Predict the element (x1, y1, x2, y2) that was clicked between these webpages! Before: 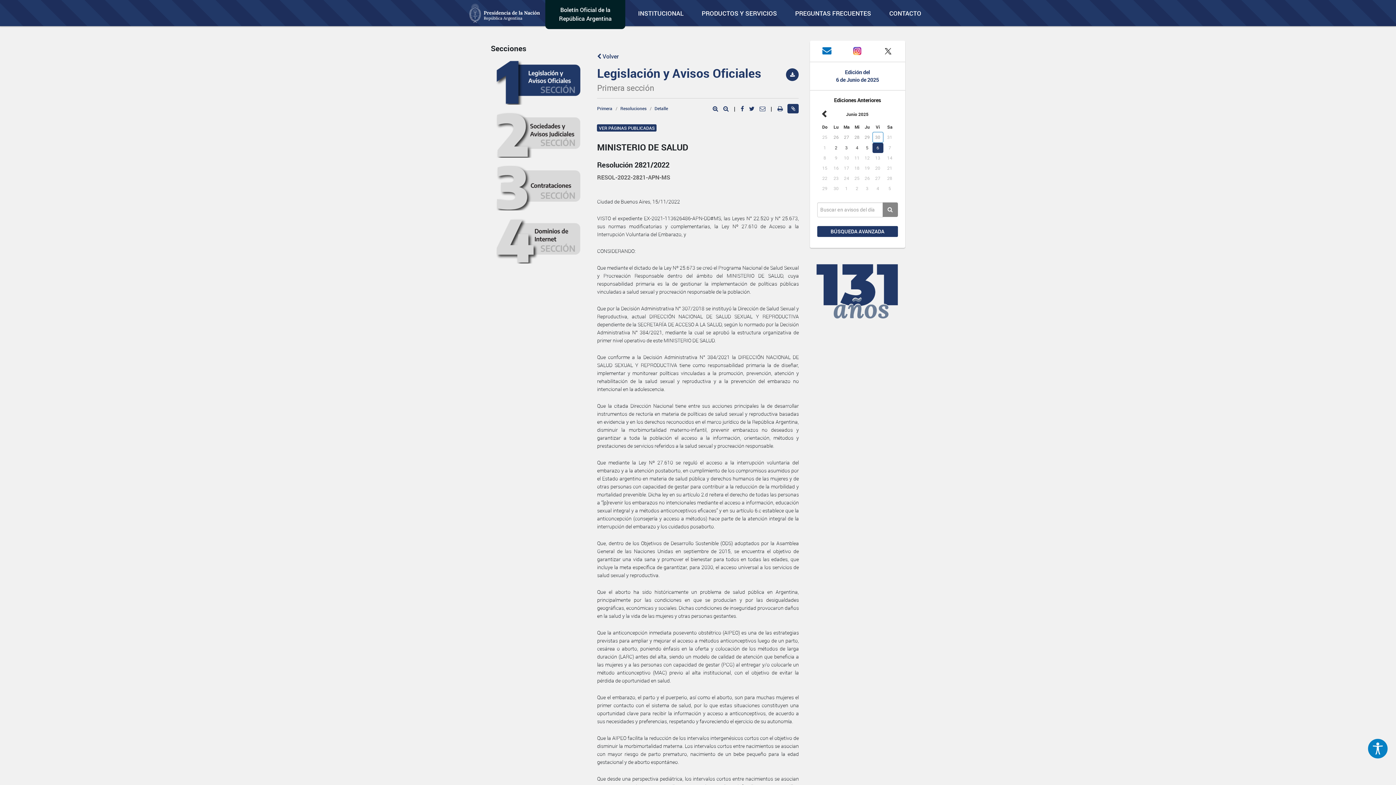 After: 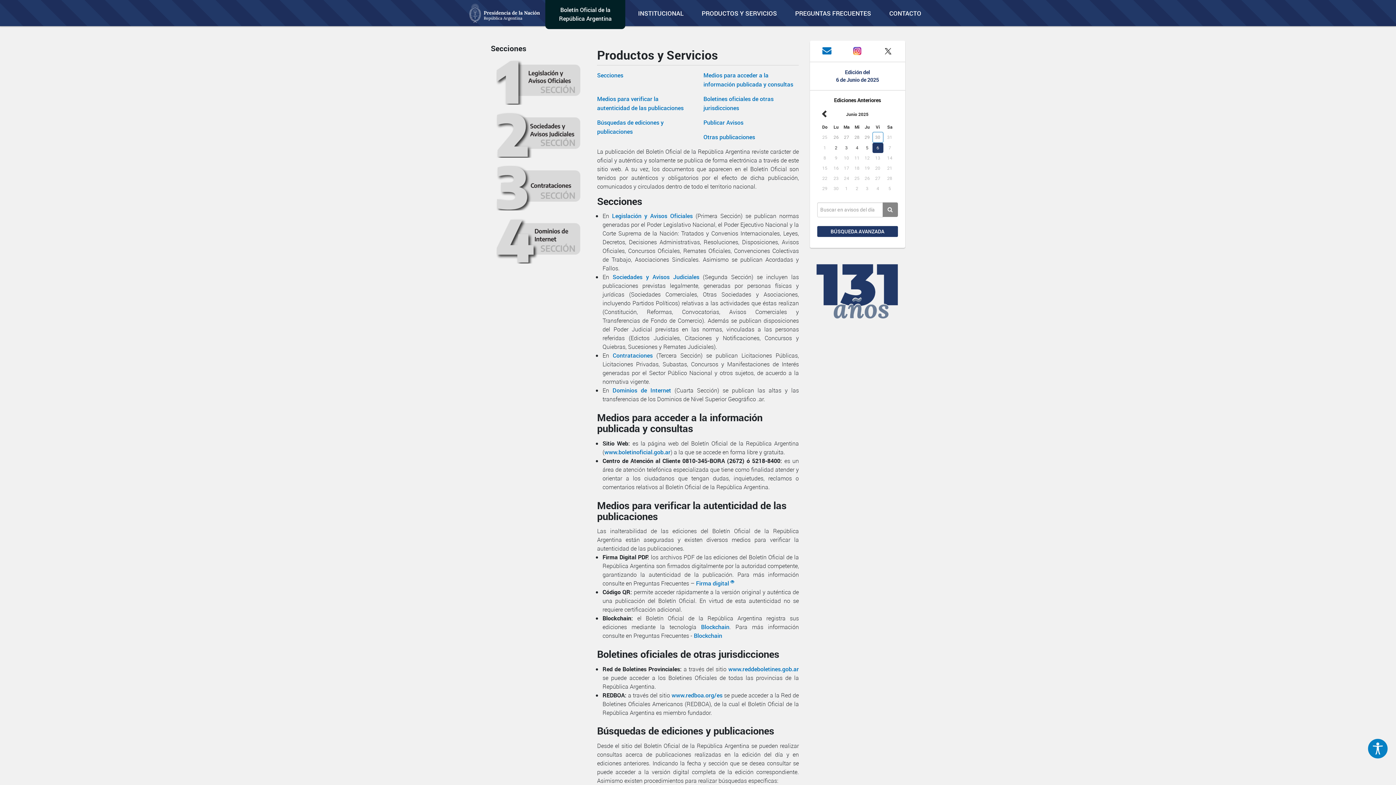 Action: bbox: (696, 0, 782, 26) label: PRODUCTOS Y SERVICIOS